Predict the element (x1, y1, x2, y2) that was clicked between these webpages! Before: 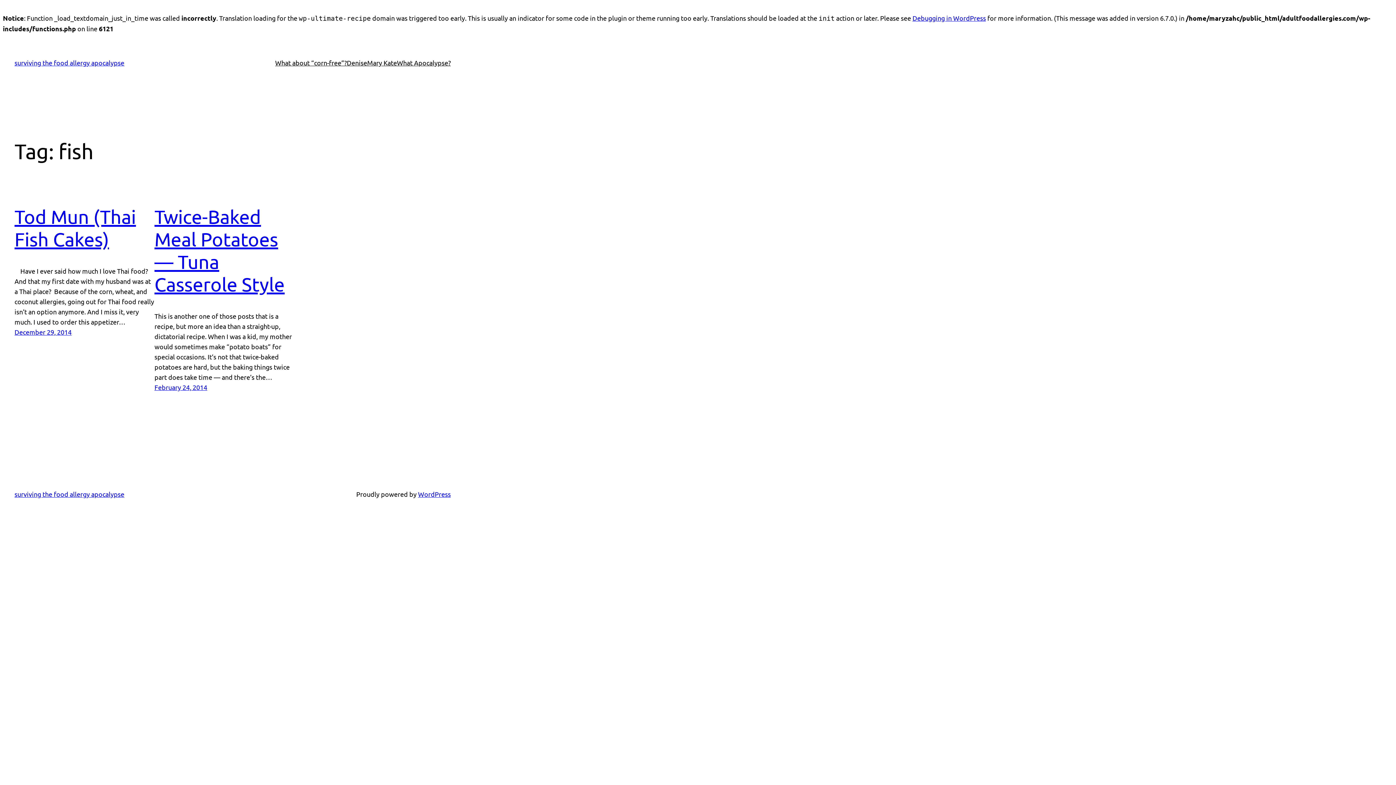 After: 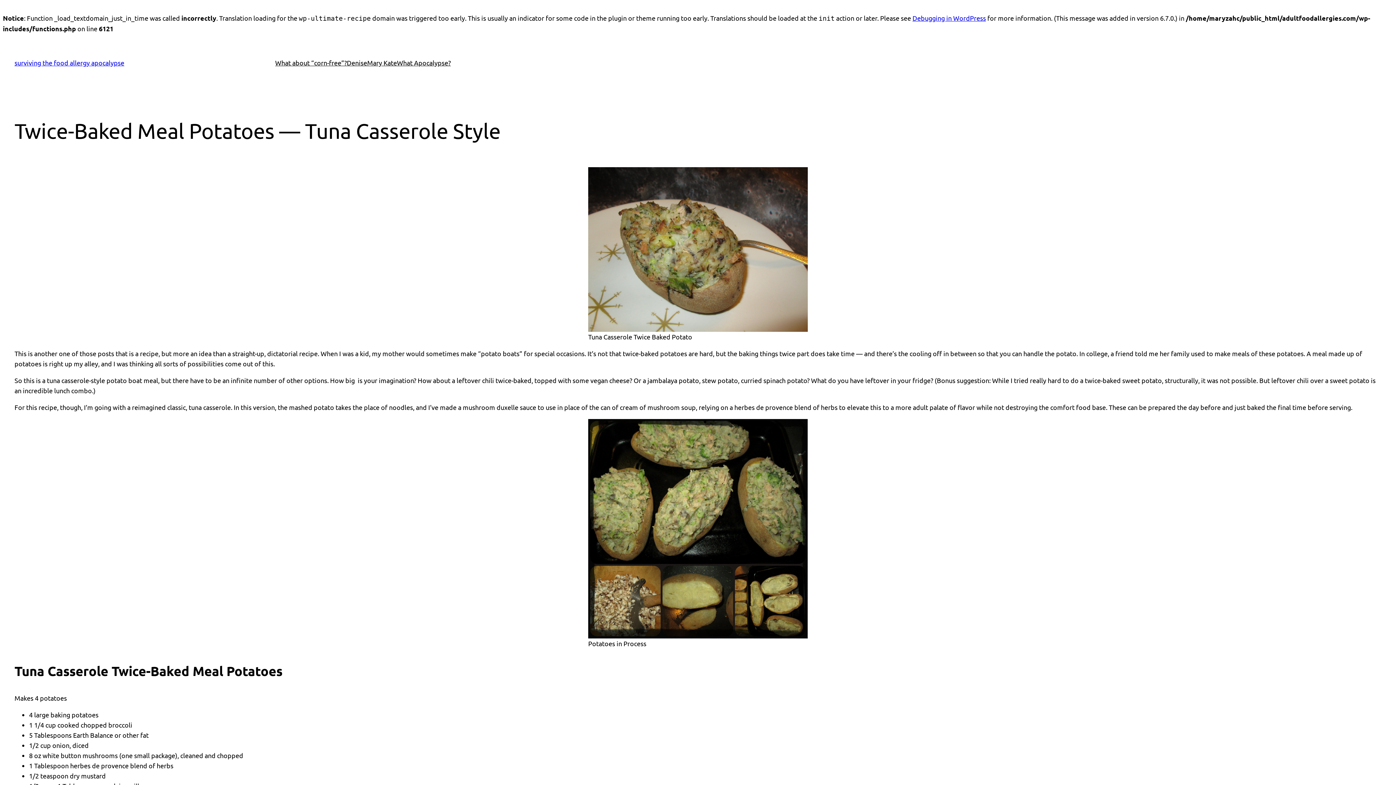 Action: bbox: (154, 383, 207, 391) label: February 24, 2014